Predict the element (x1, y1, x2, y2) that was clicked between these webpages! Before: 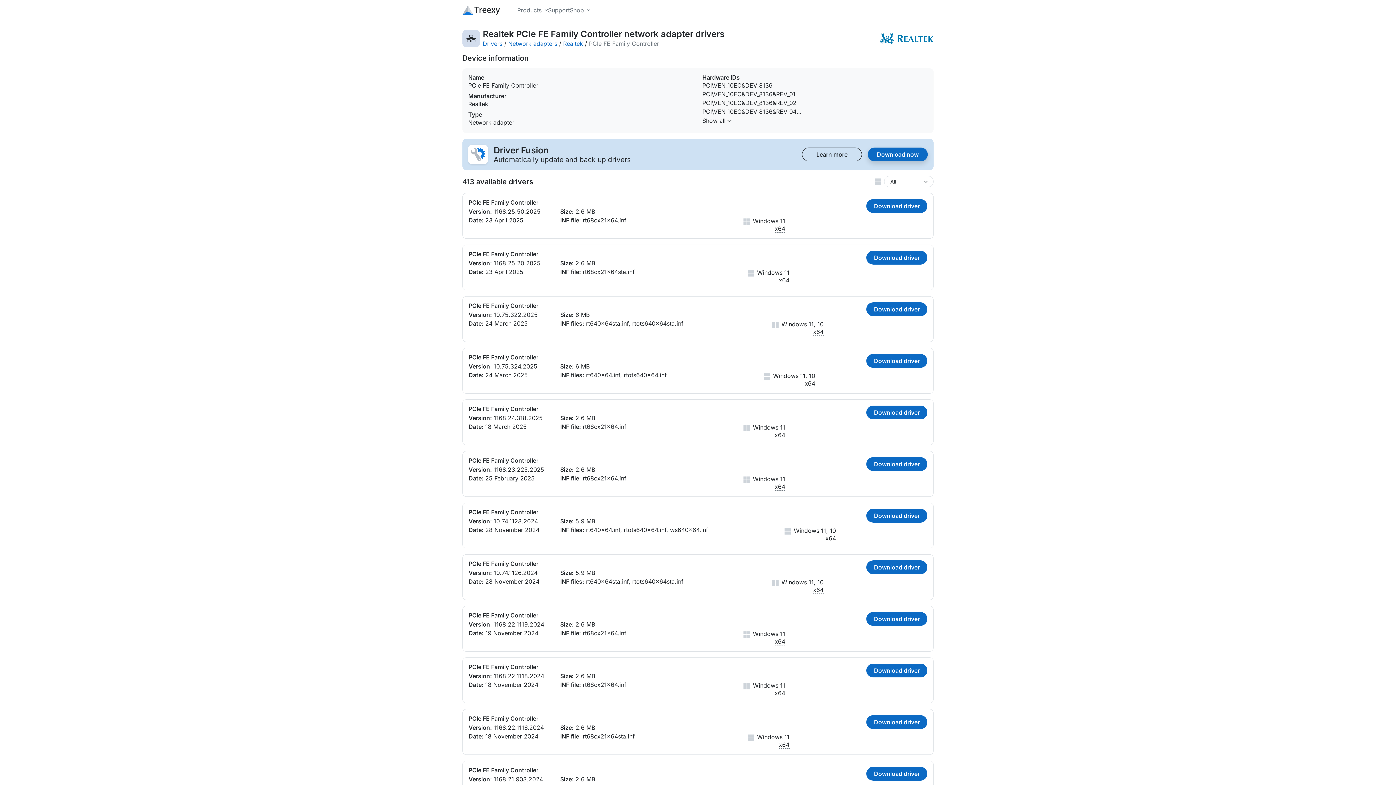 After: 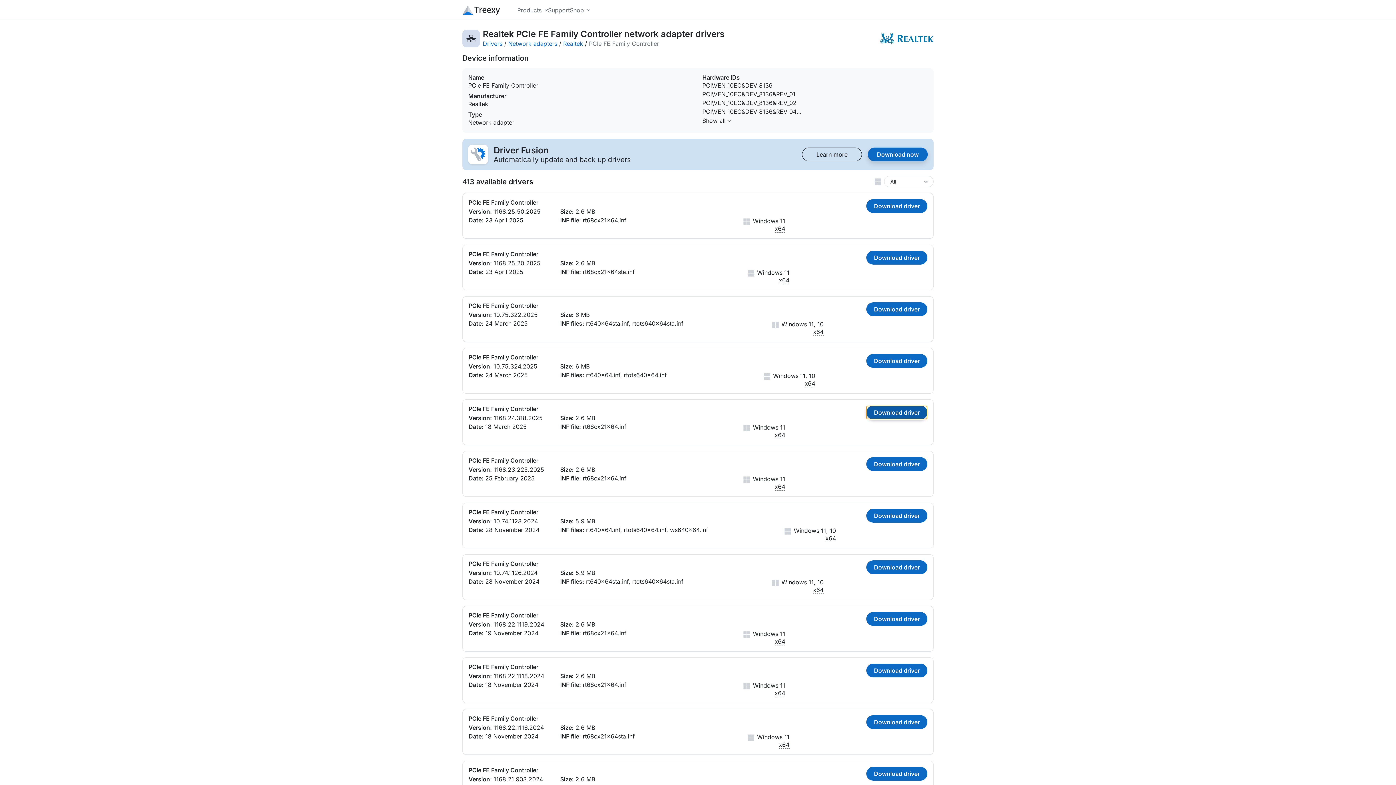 Action: bbox: (866, 405, 927, 419) label: Download driver